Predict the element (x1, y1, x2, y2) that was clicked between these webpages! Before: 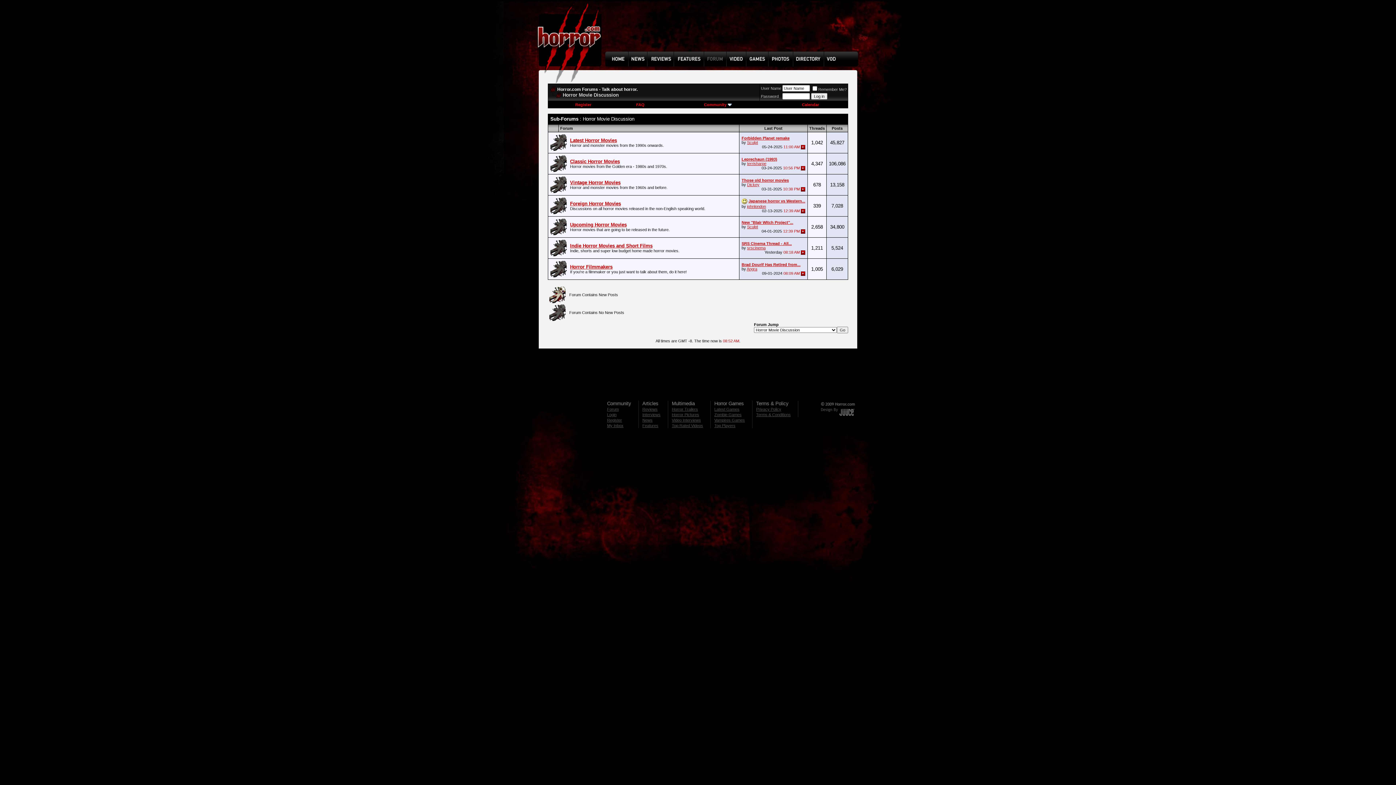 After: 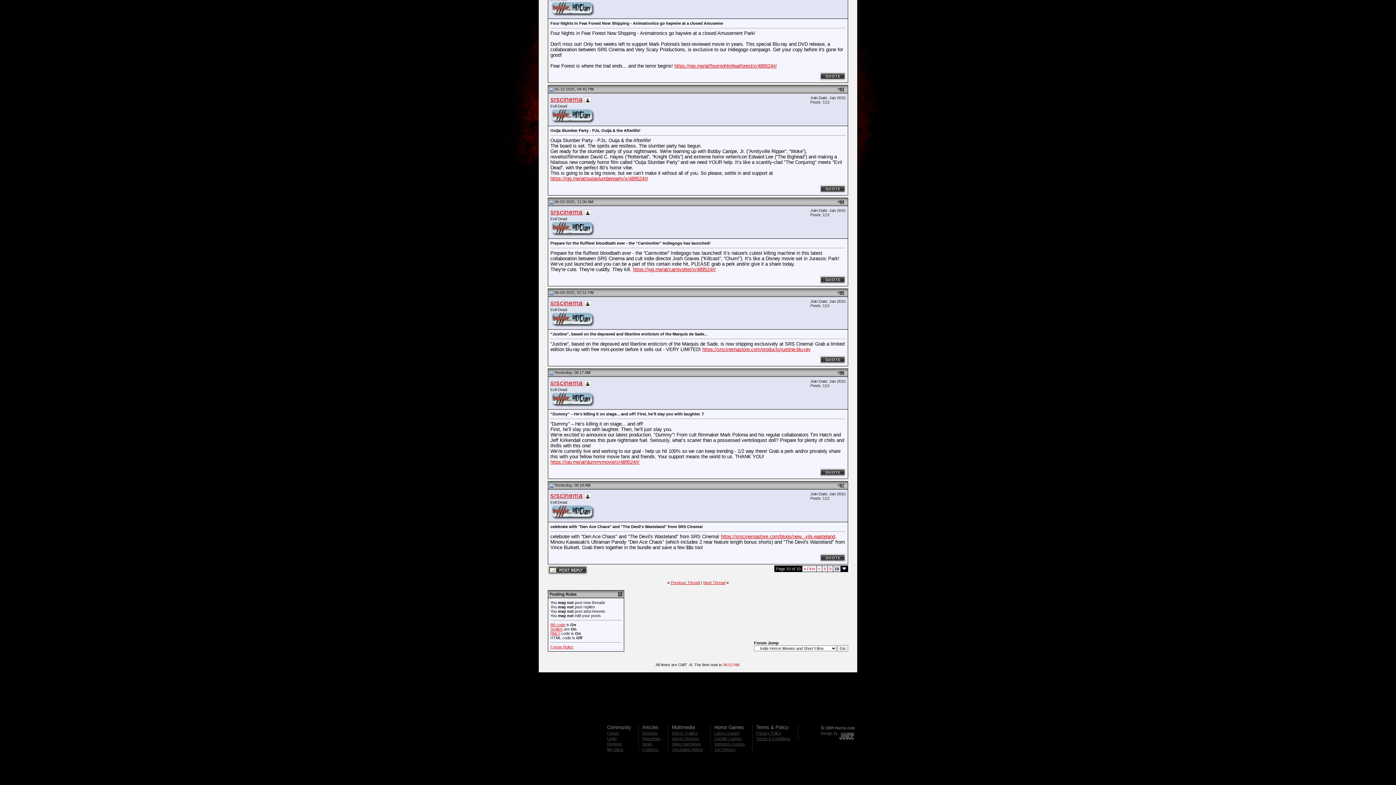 Action: bbox: (801, 250, 805, 254)